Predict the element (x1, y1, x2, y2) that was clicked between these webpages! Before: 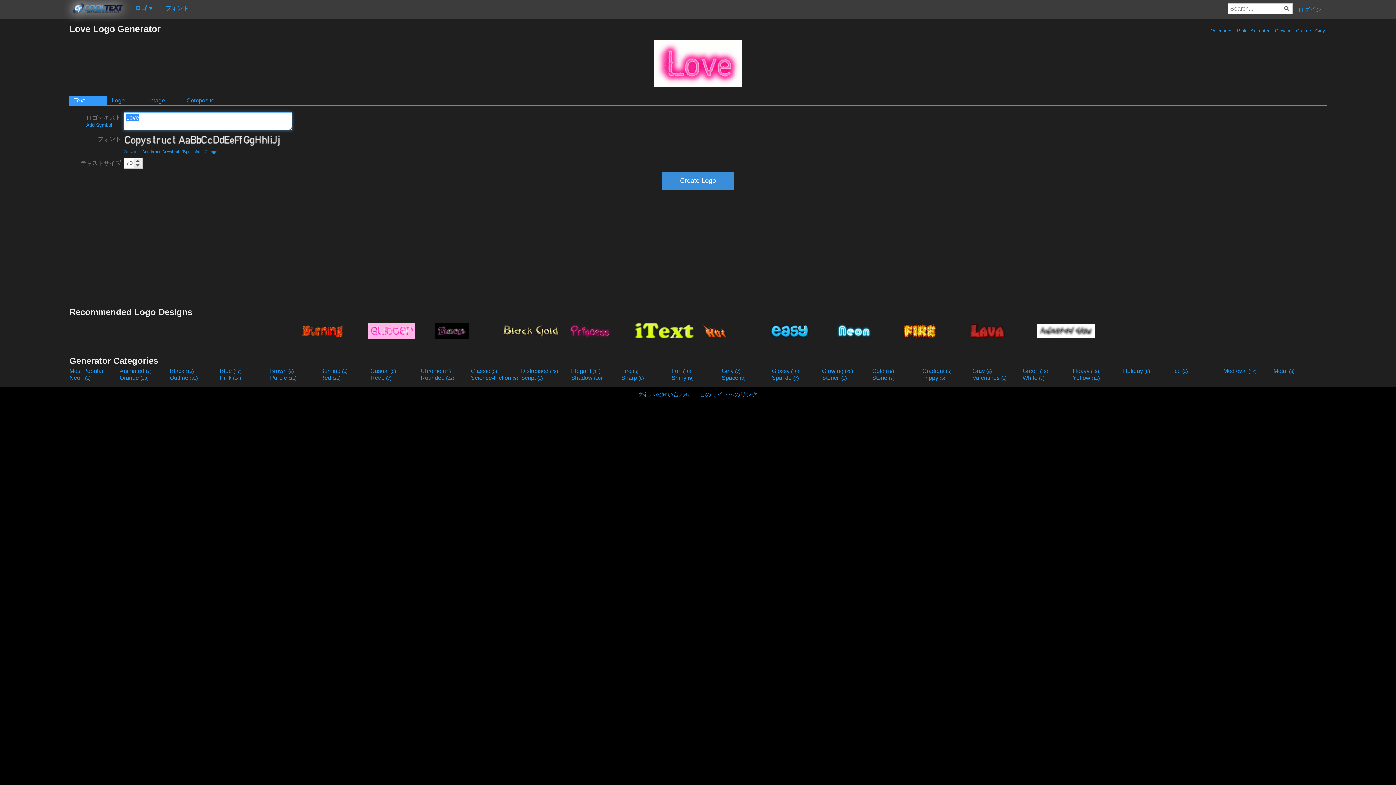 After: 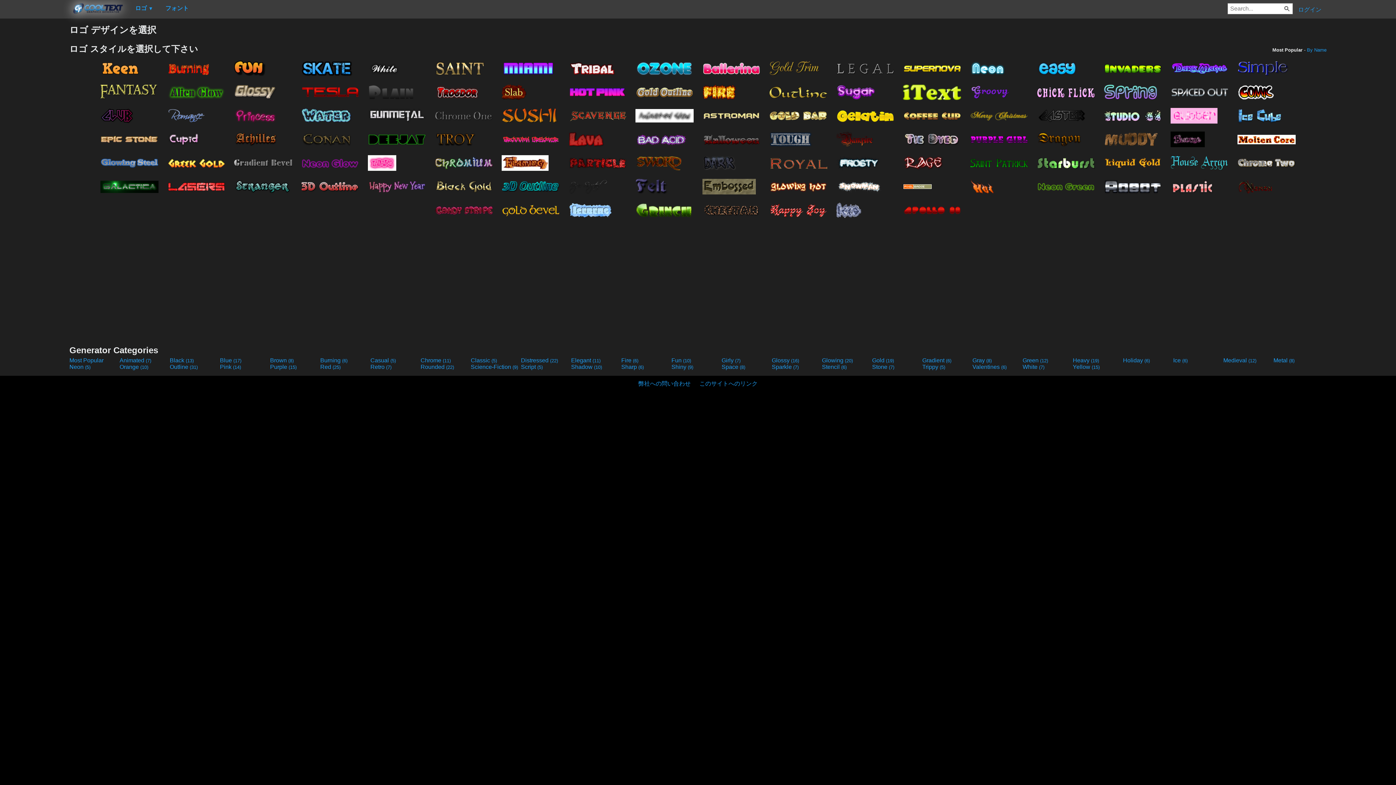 Action: label: Most Popular bbox: (69, 368, 118, 374)